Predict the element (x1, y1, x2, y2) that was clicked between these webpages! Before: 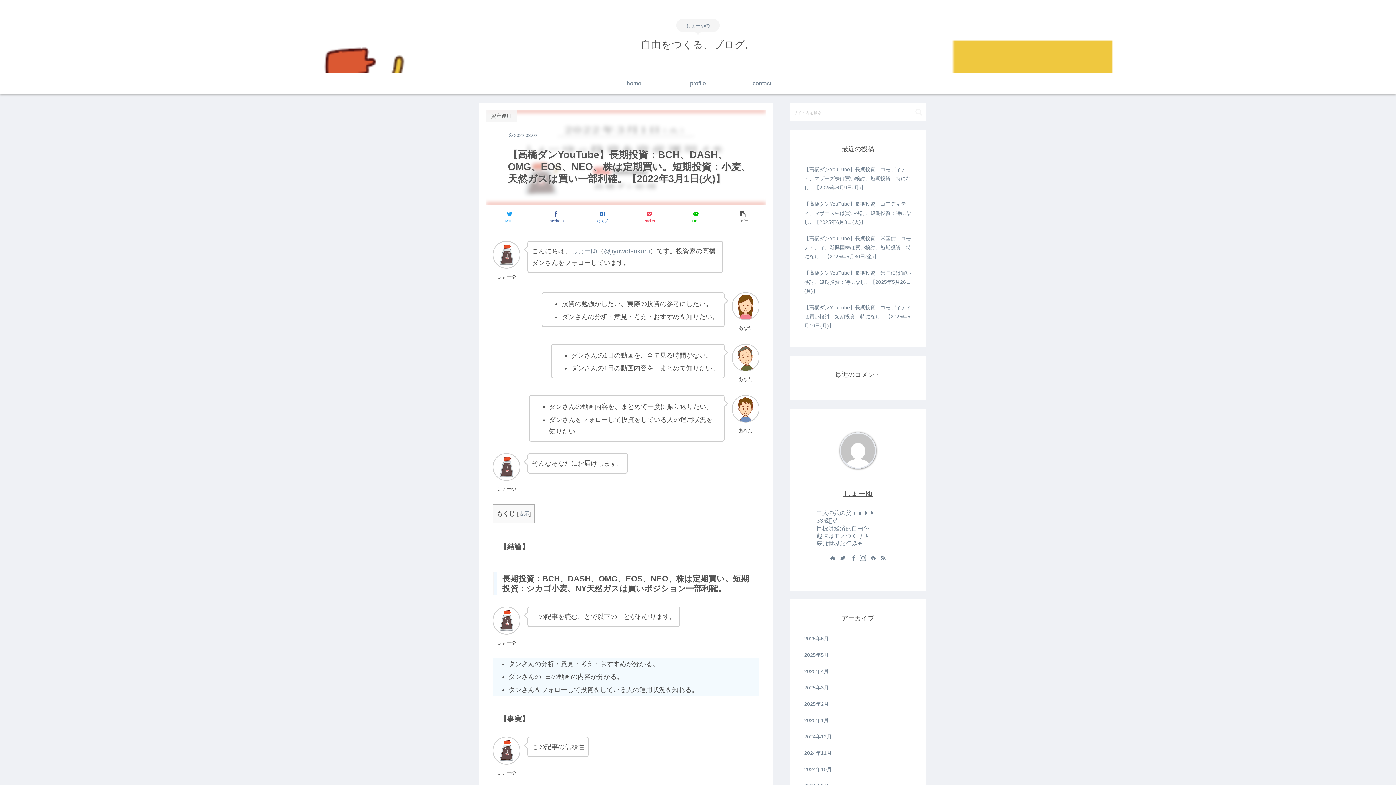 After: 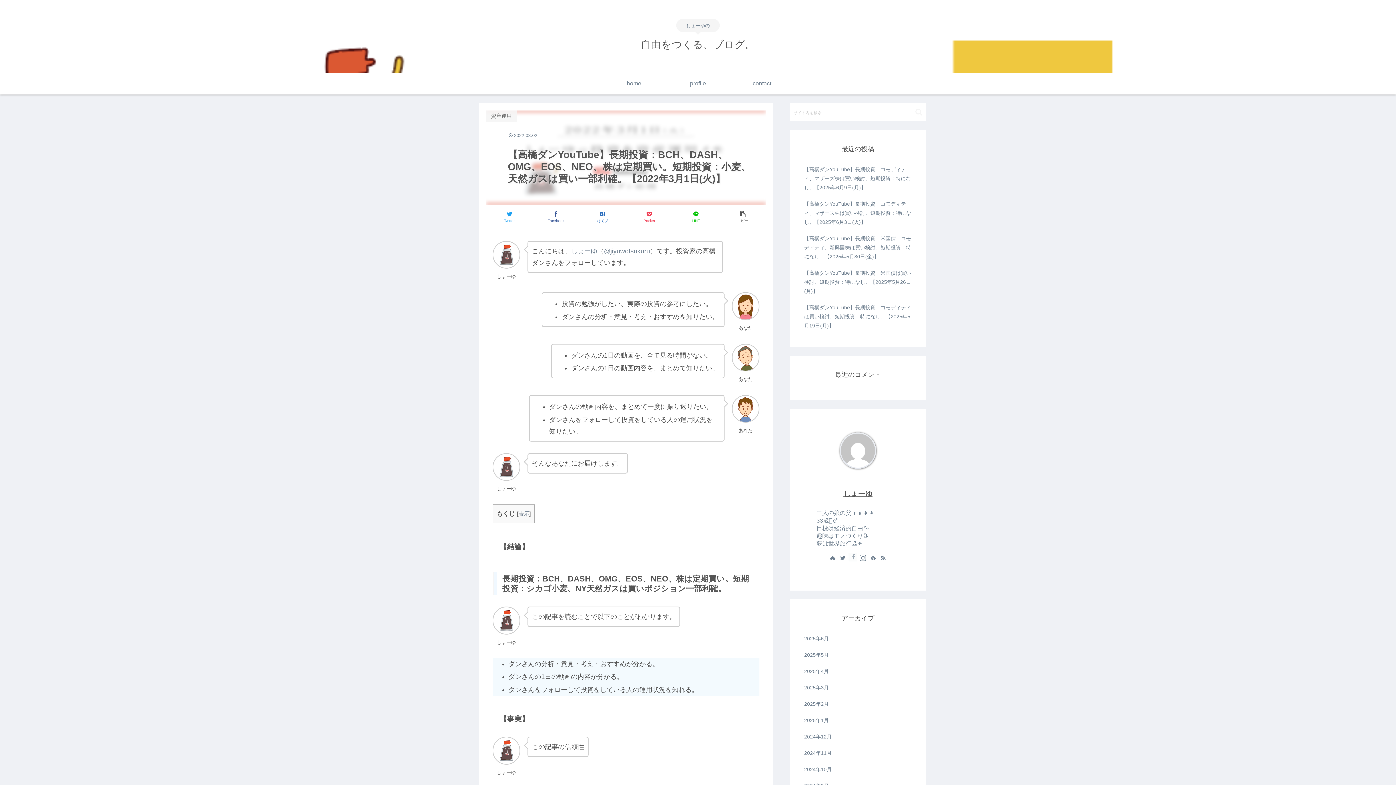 Action: bbox: (848, 554, 857, 563)